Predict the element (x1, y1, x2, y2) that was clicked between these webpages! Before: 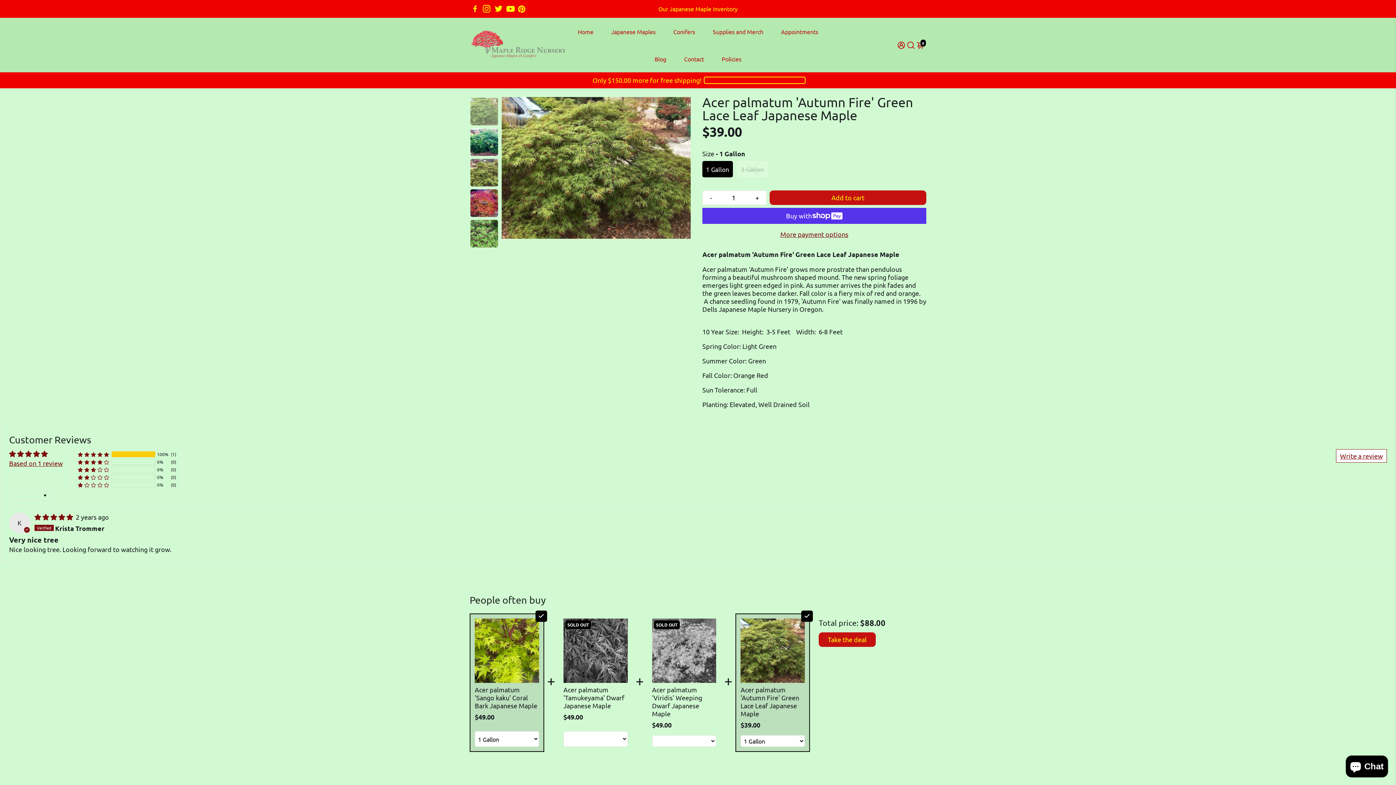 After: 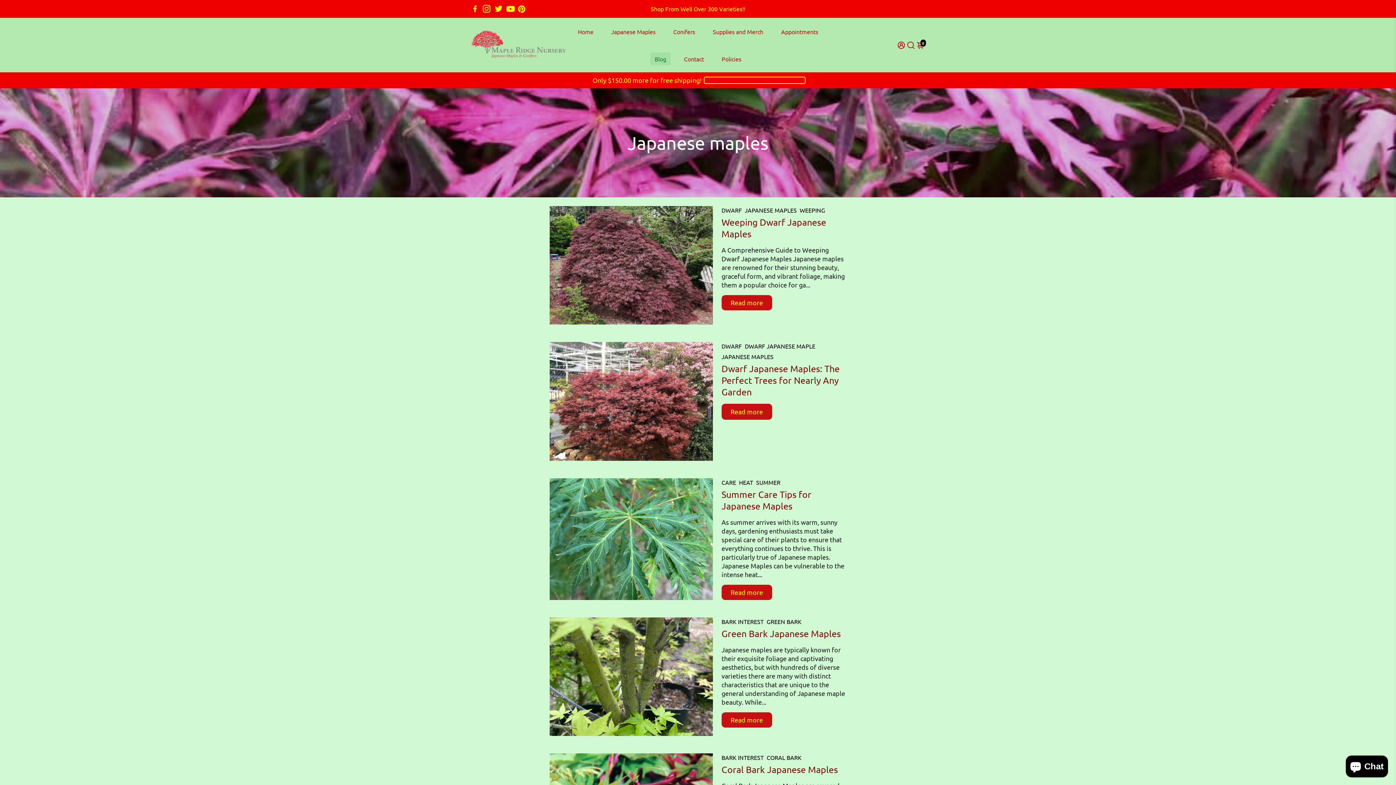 Action: bbox: (647, 45, 673, 72) label: Blog